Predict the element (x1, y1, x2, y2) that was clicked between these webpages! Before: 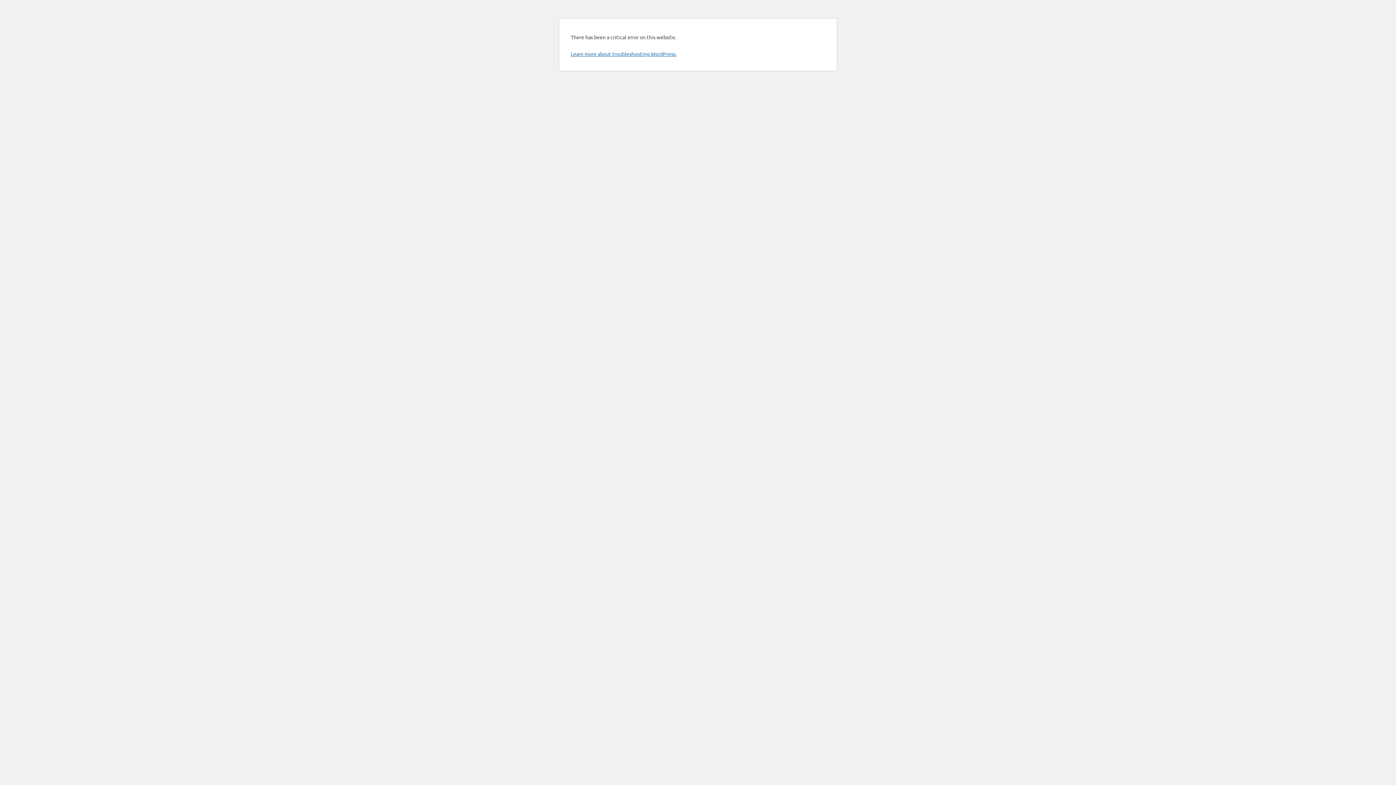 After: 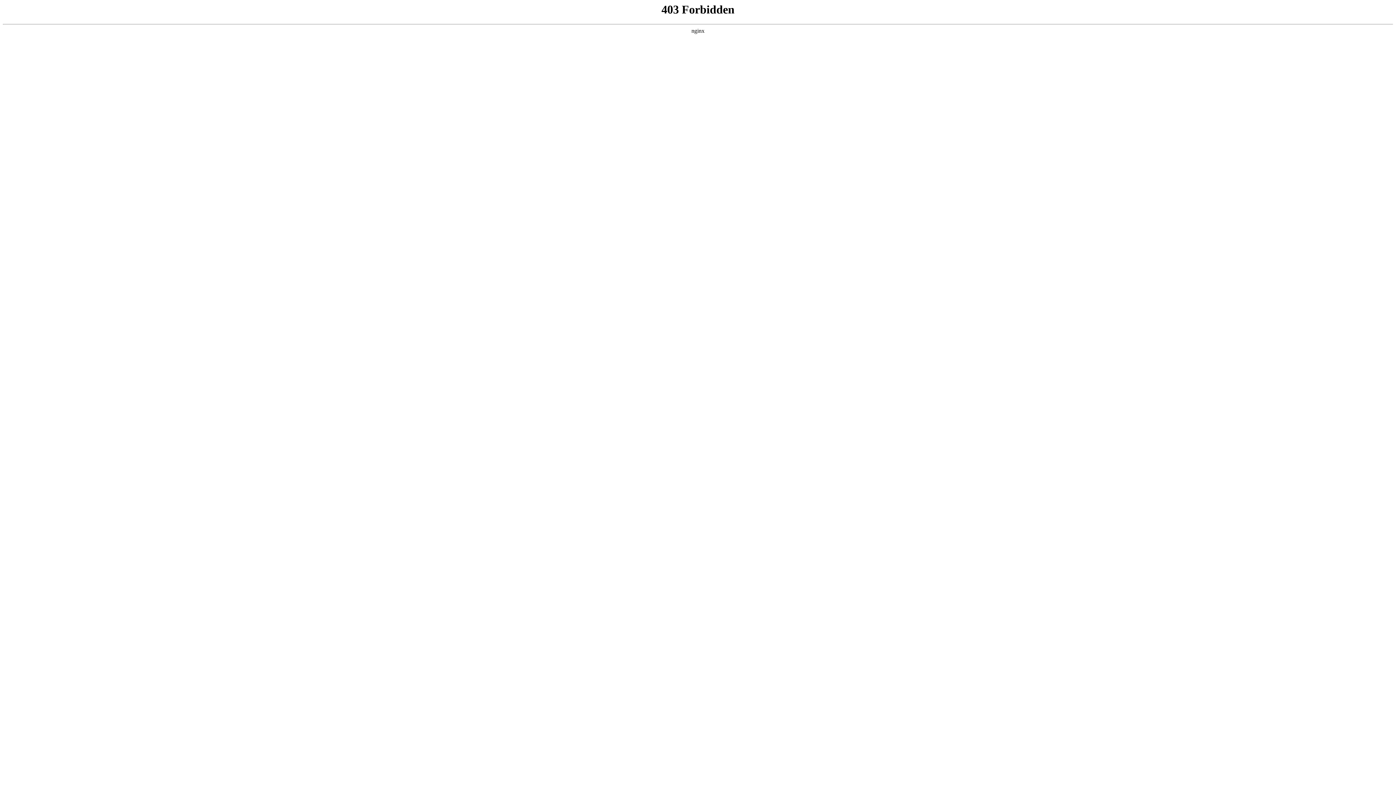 Action: label: Learn more about troubleshooting WordPress. bbox: (570, 50, 676, 57)